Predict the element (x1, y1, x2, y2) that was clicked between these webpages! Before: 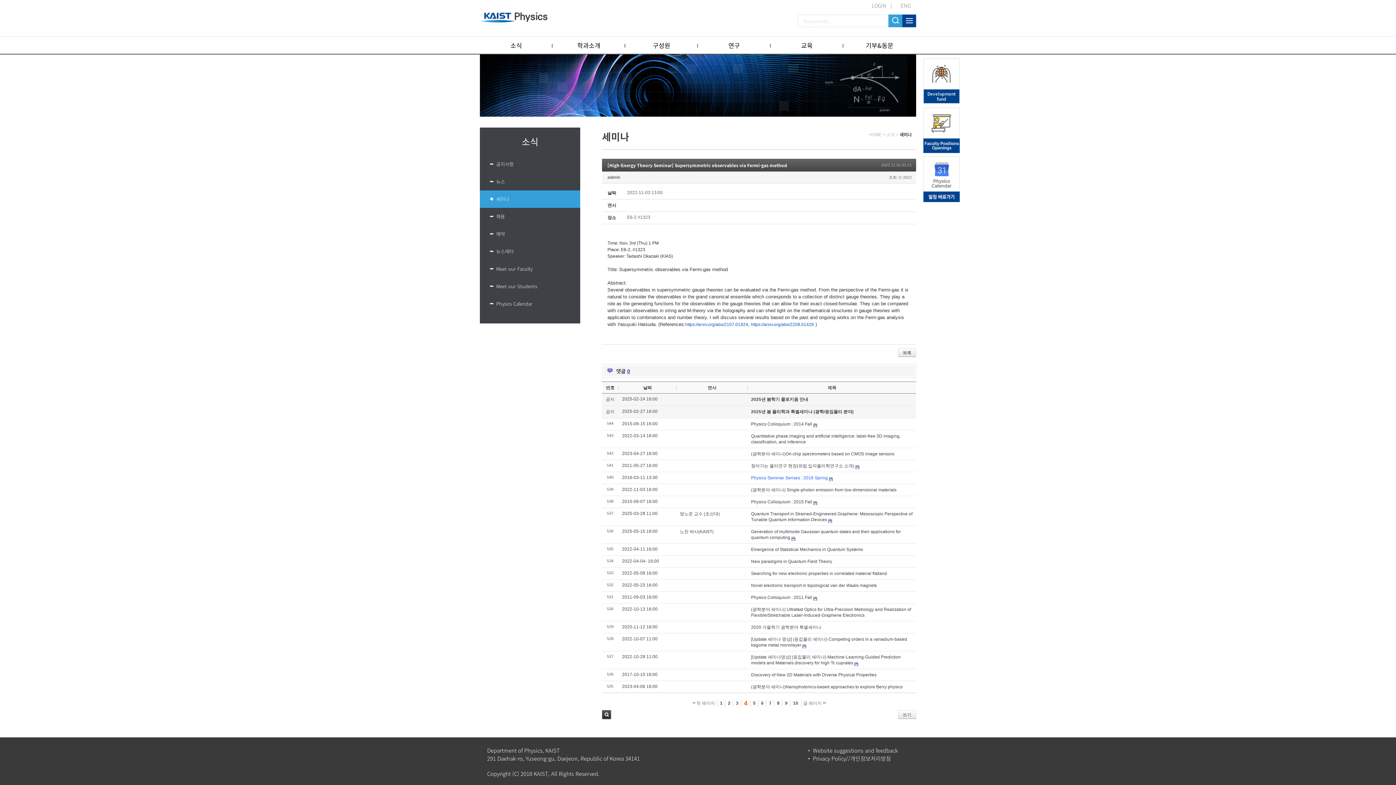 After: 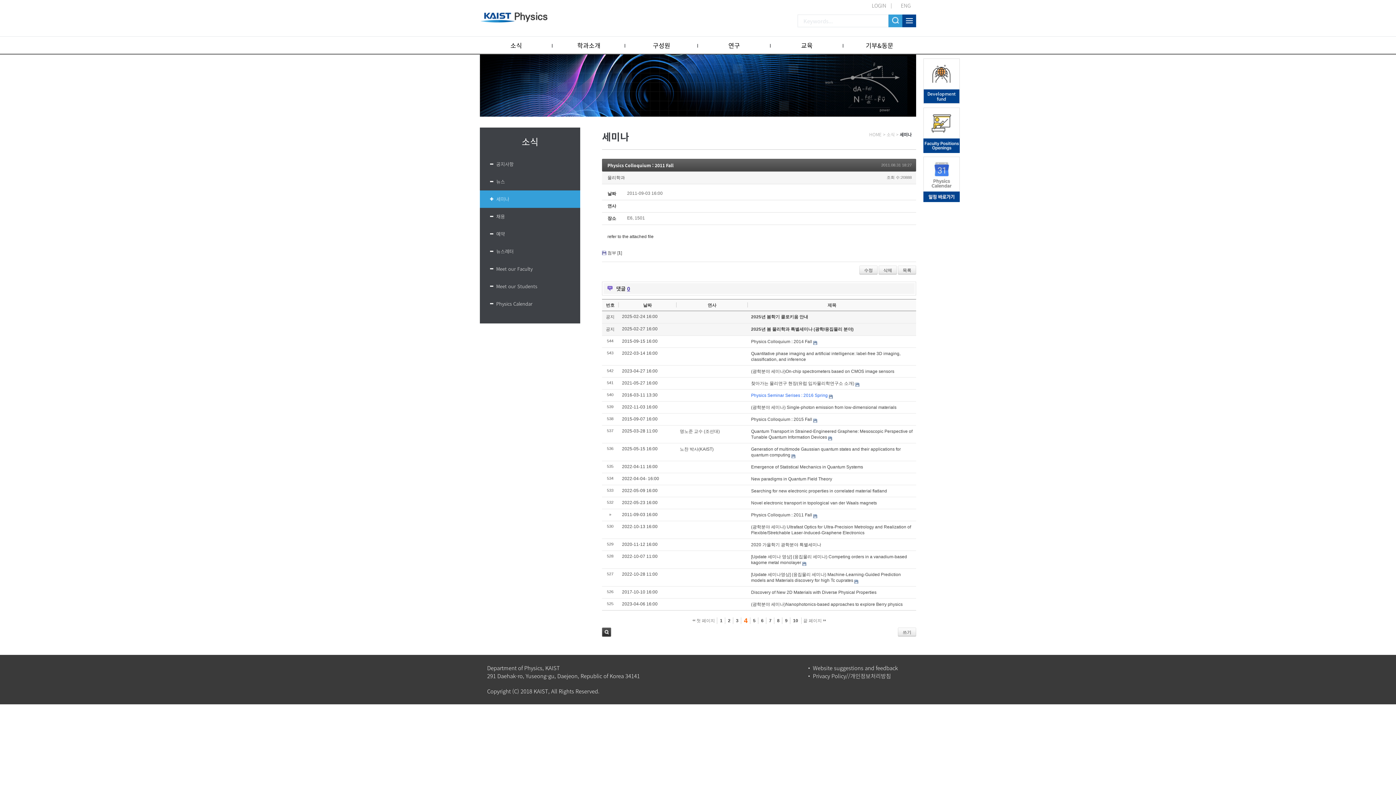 Action: label: Physics Colloquium : 2011 Fall bbox: (751, 595, 812, 600)